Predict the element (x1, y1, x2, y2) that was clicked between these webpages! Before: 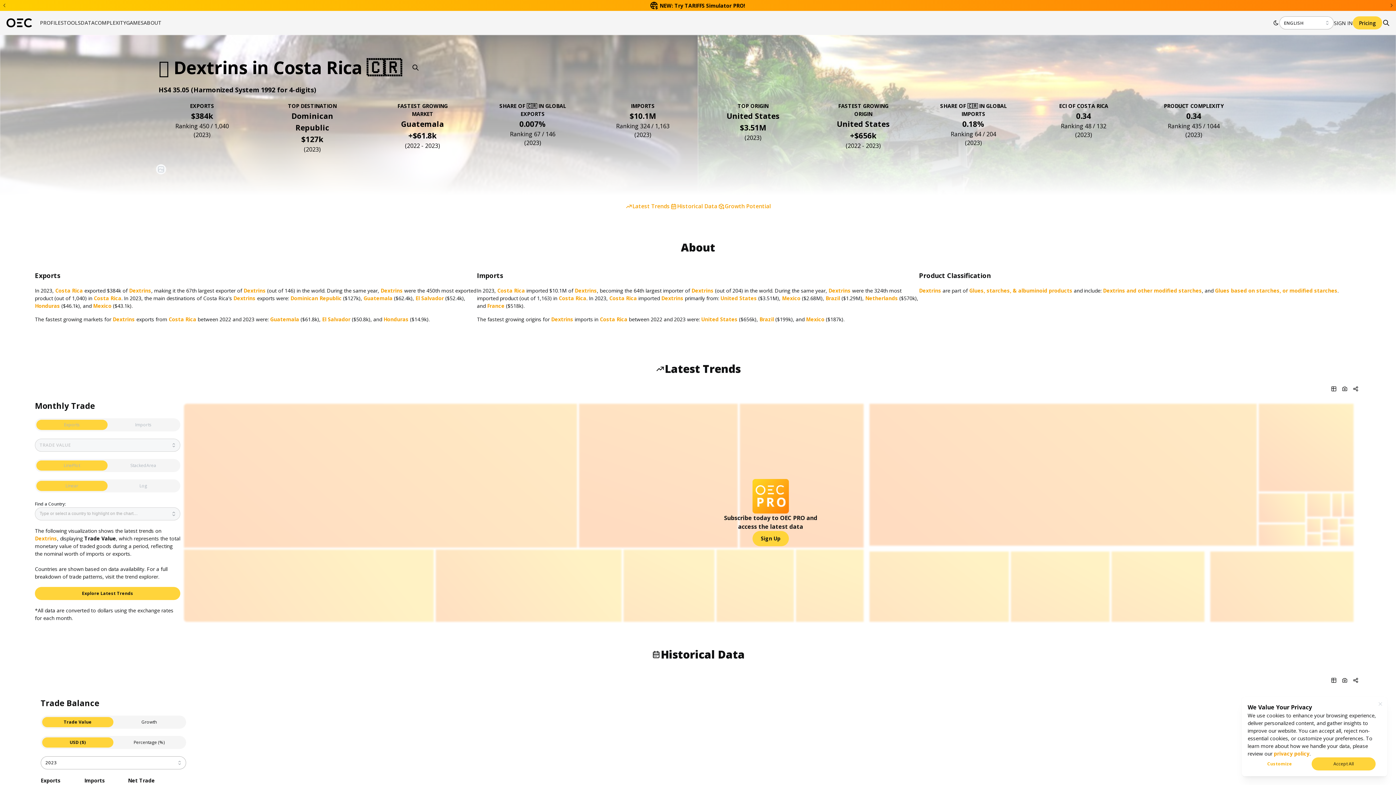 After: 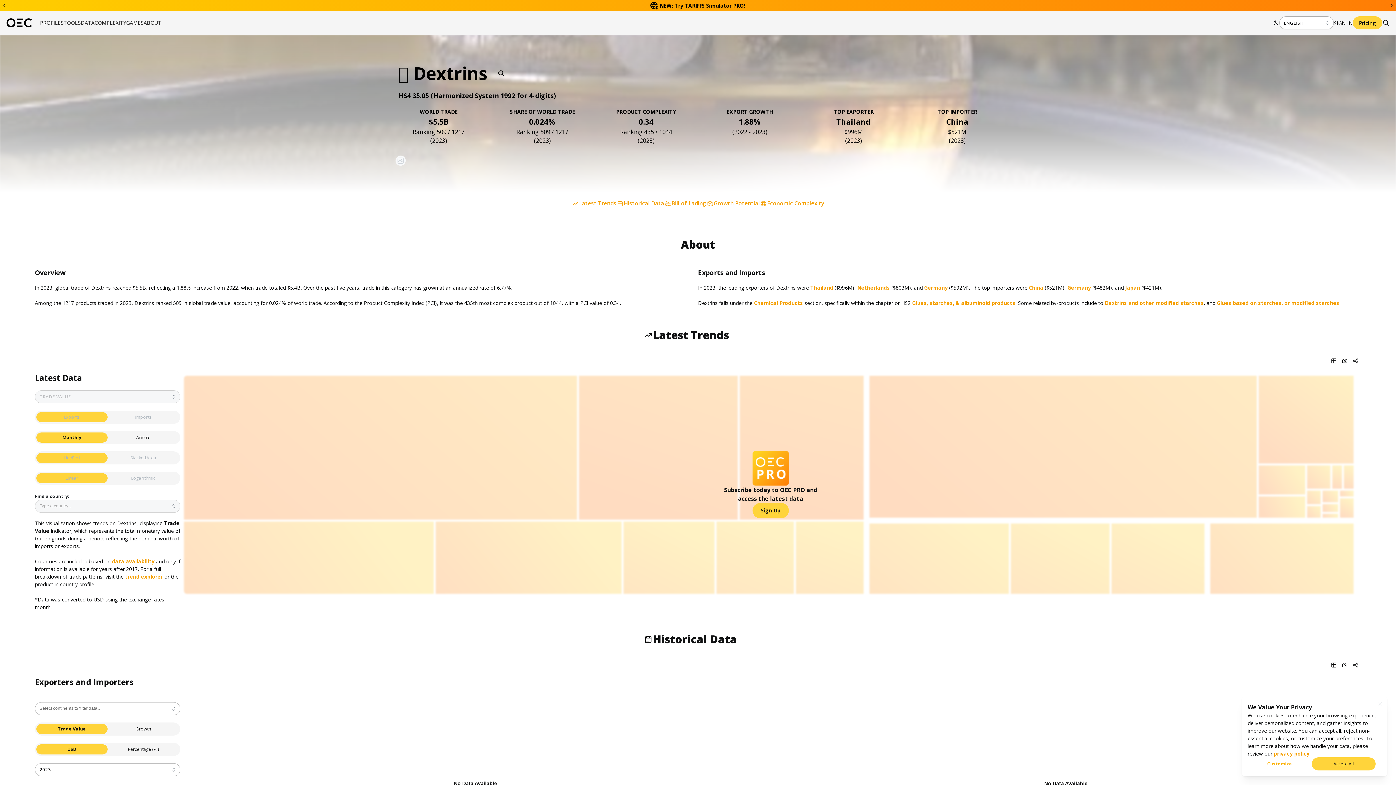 Action: bbox: (691, 276, 713, 283) label: Dextrins